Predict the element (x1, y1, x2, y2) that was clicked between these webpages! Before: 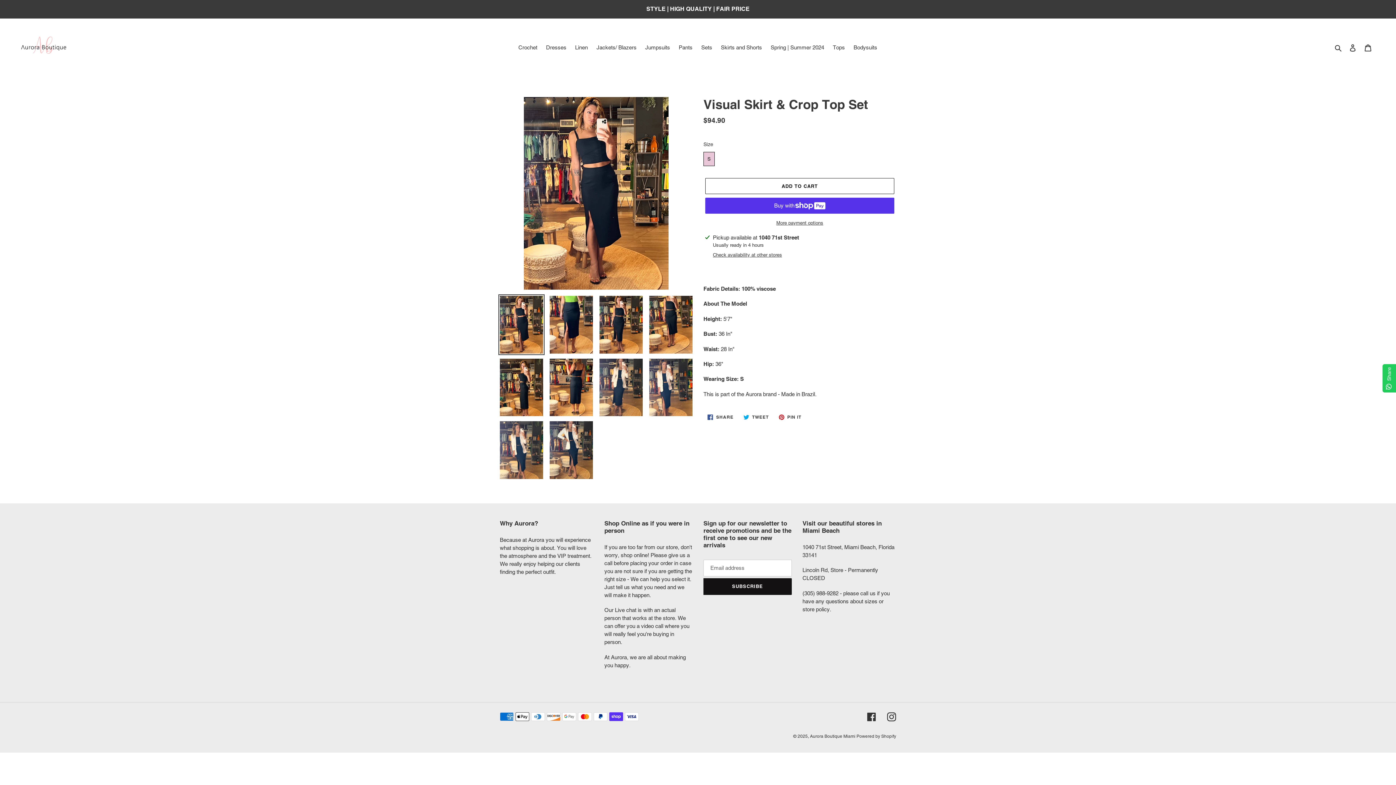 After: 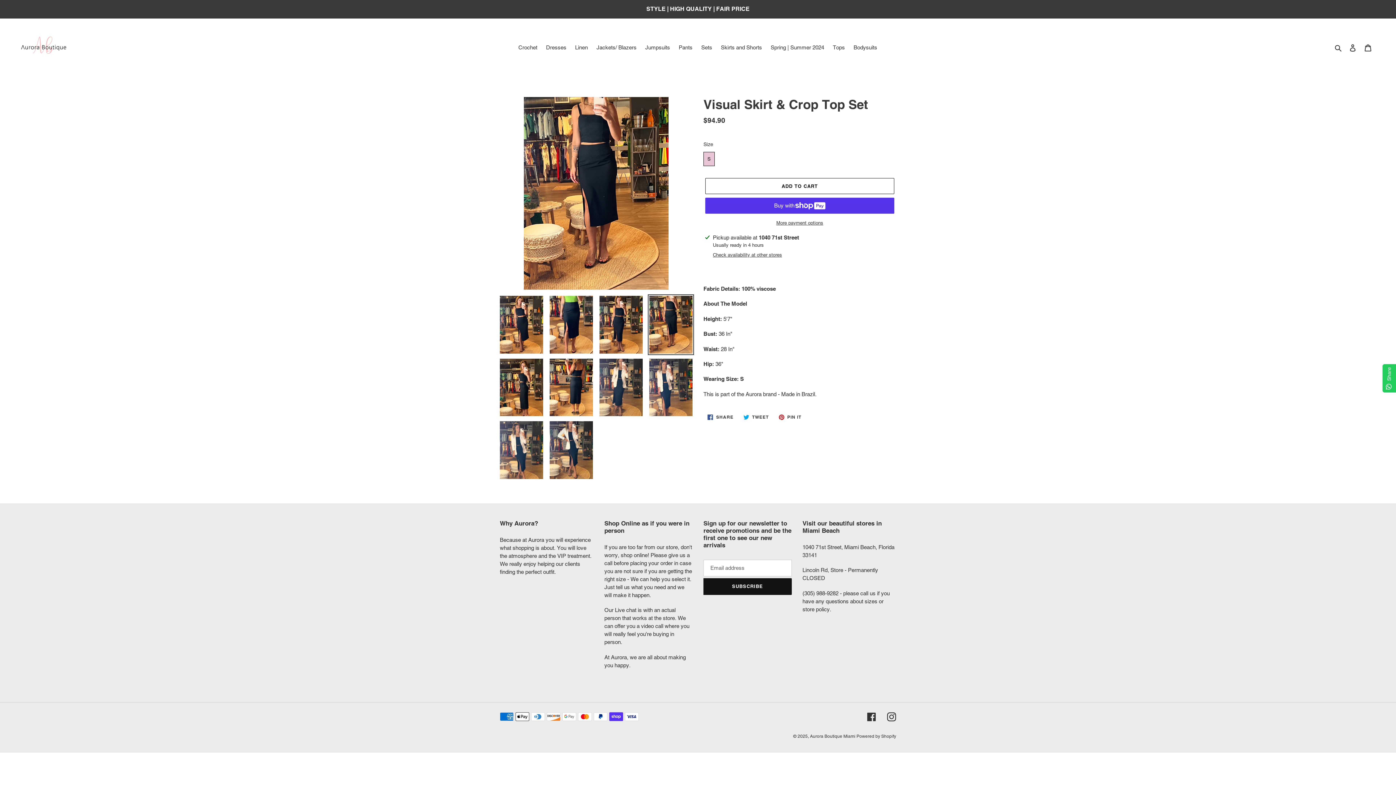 Action: bbox: (648, 294, 694, 355)